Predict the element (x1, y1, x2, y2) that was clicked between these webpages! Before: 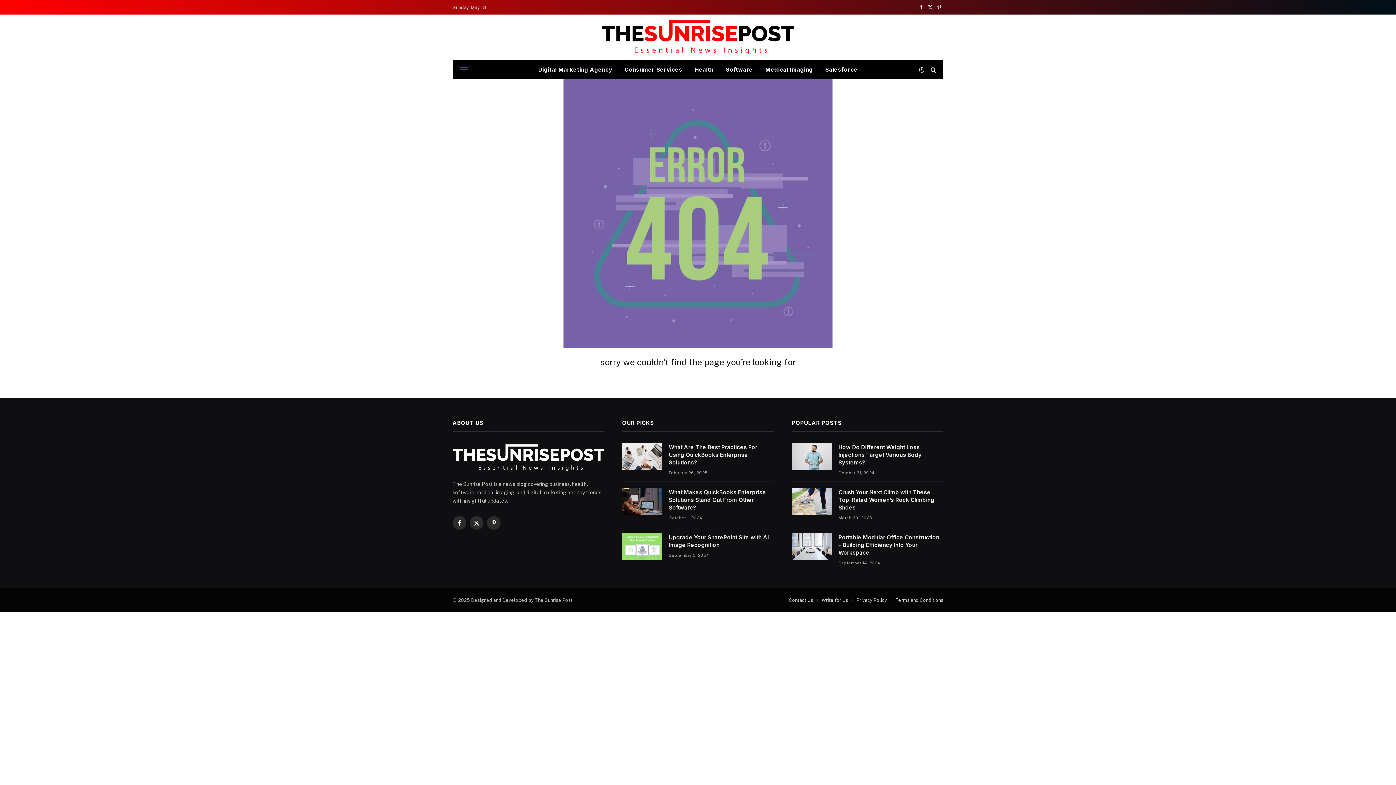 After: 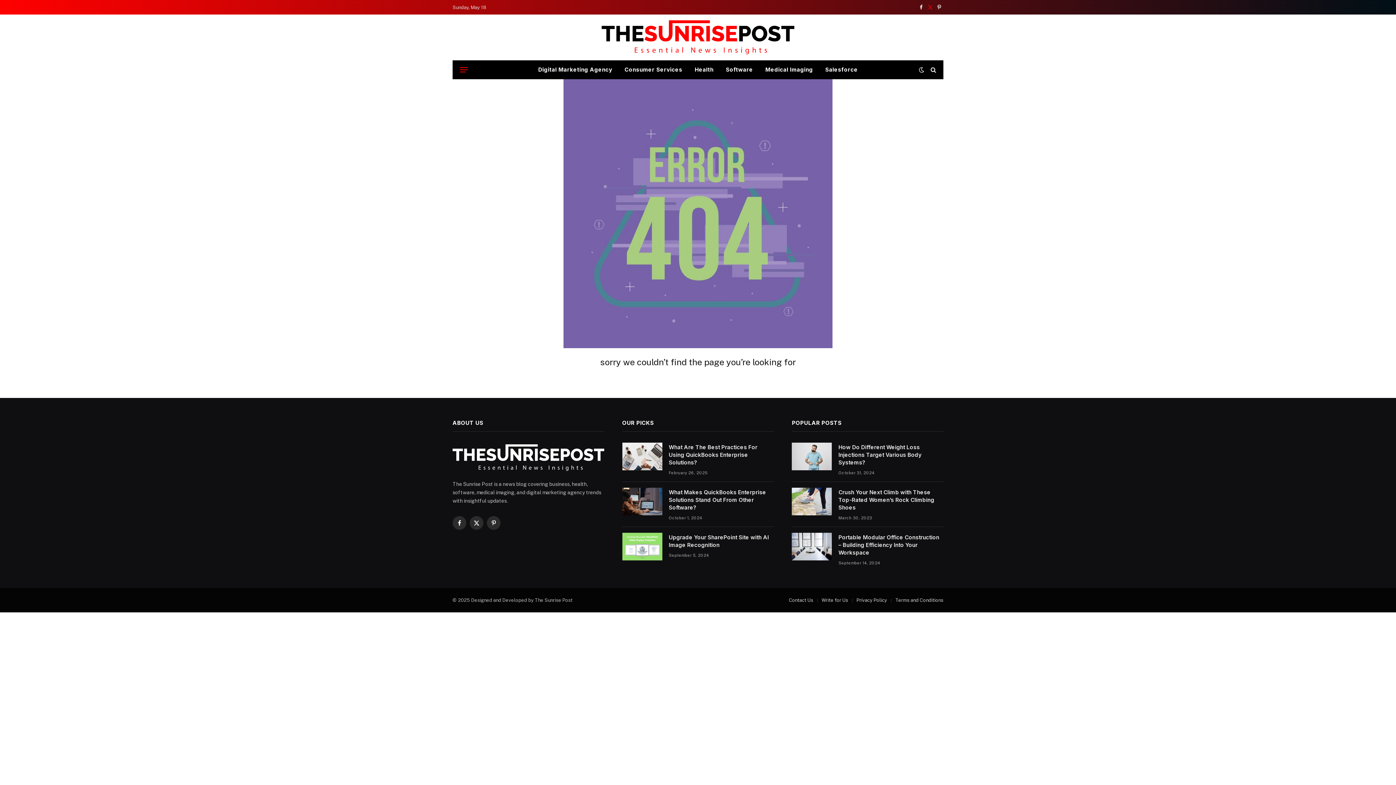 Action: bbox: (926, 0, 934, 14) label: X (Twitter)